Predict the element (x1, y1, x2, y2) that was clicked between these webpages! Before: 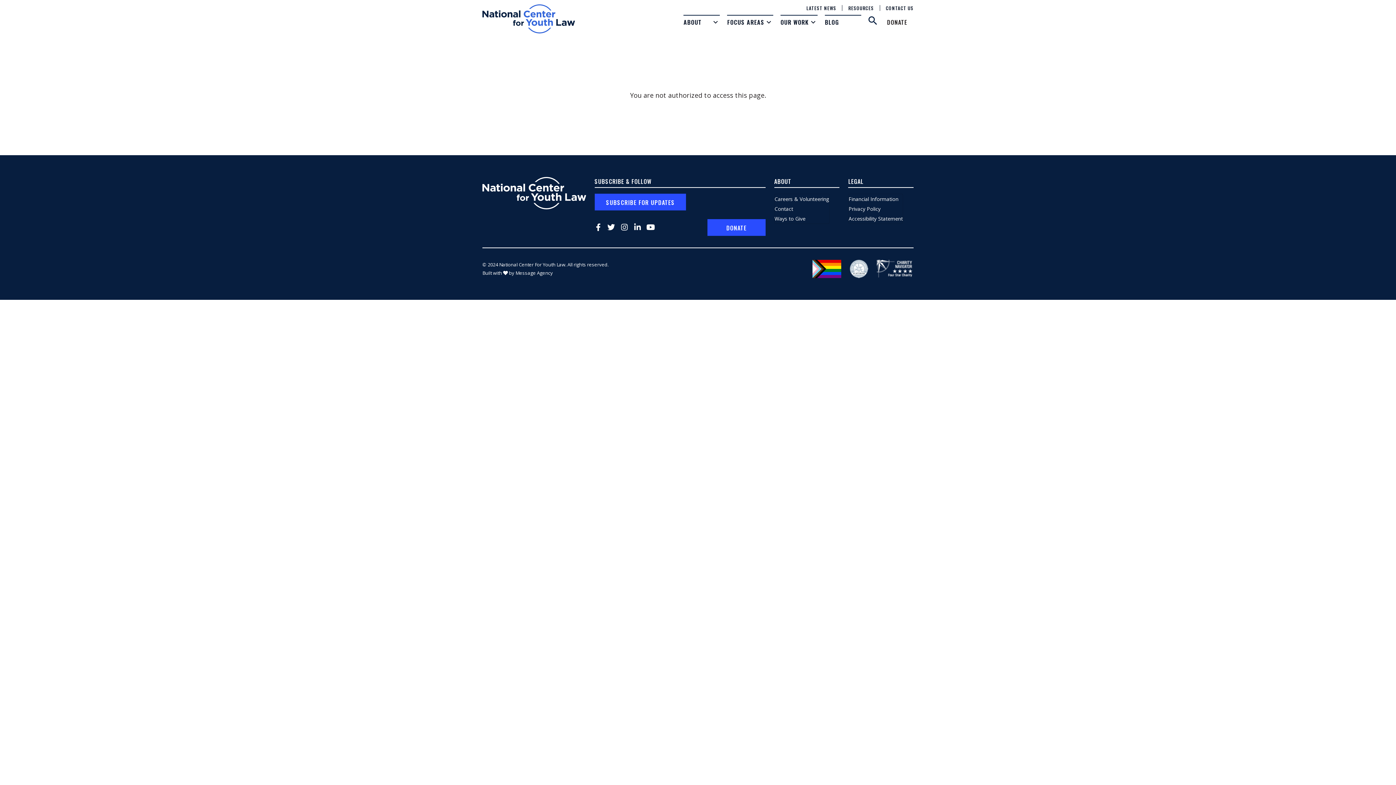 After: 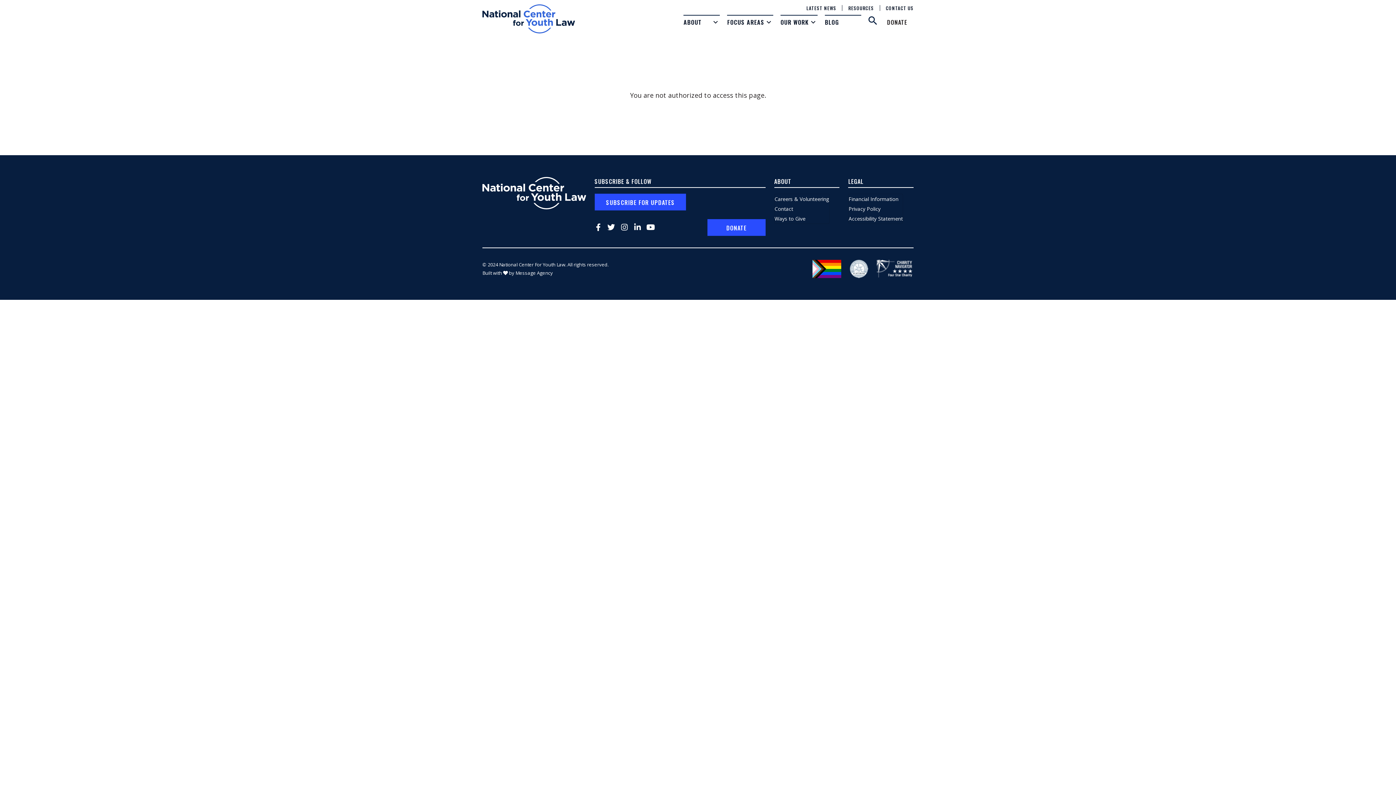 Action: label: Facebook bbox: (594, 223, 602, 231)